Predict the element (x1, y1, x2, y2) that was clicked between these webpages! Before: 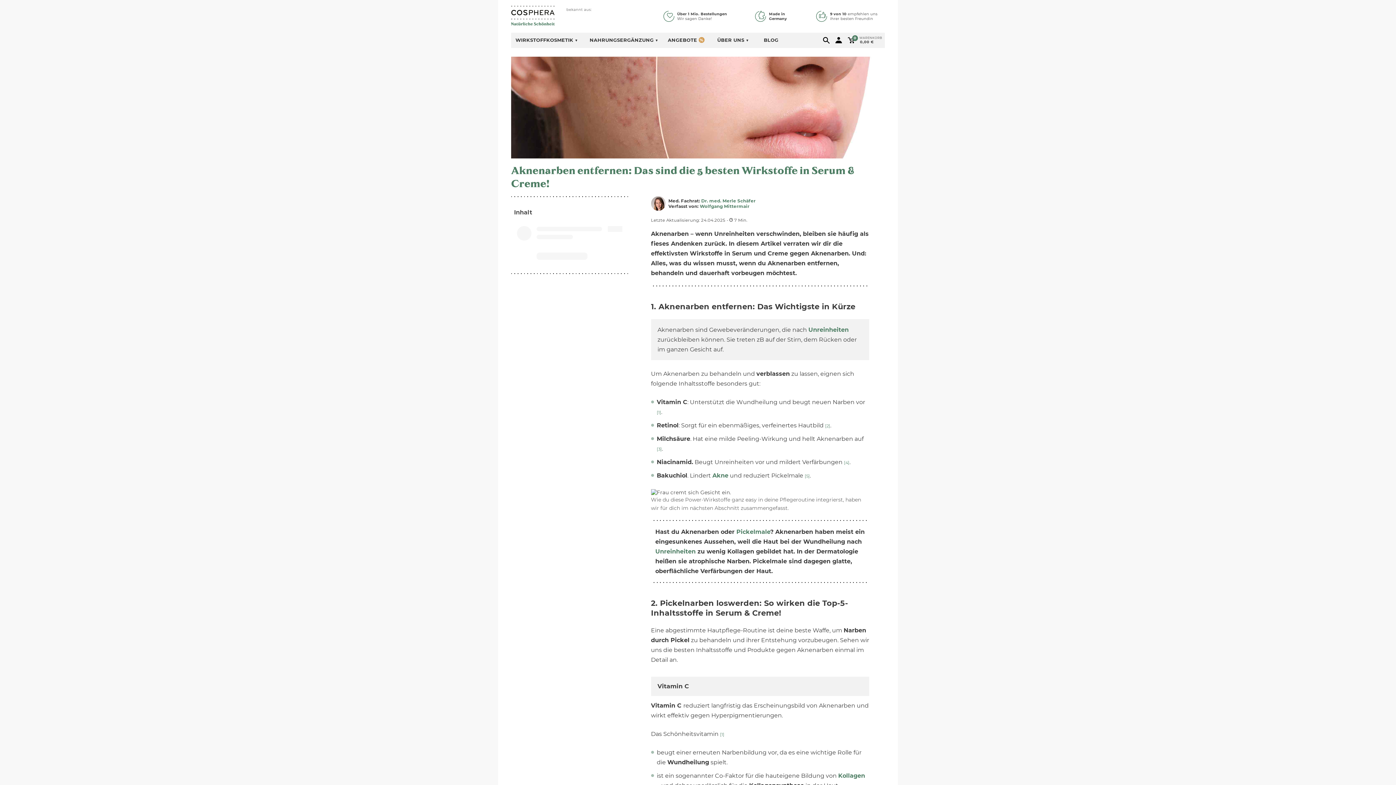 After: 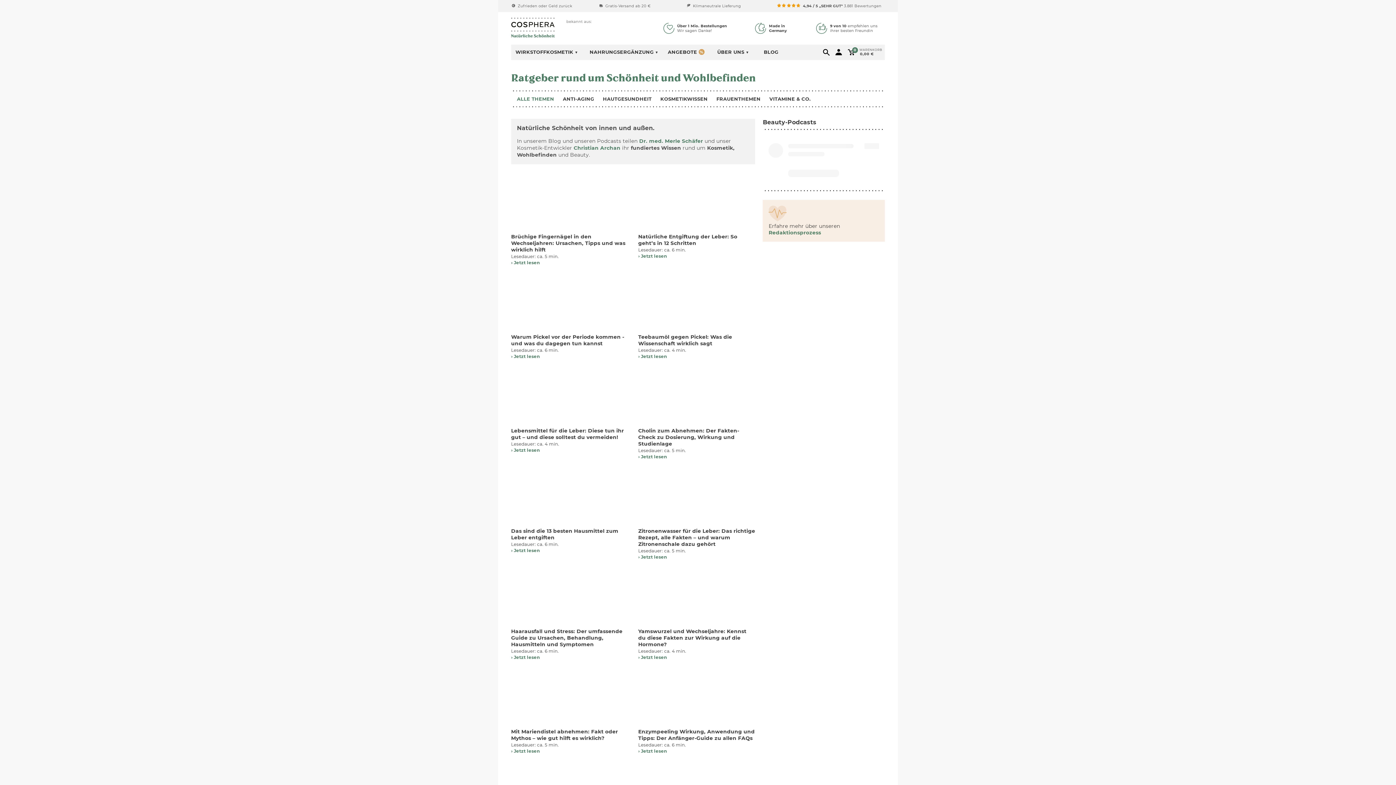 Action: bbox: (764, 37, 778, 42) label: BLOG